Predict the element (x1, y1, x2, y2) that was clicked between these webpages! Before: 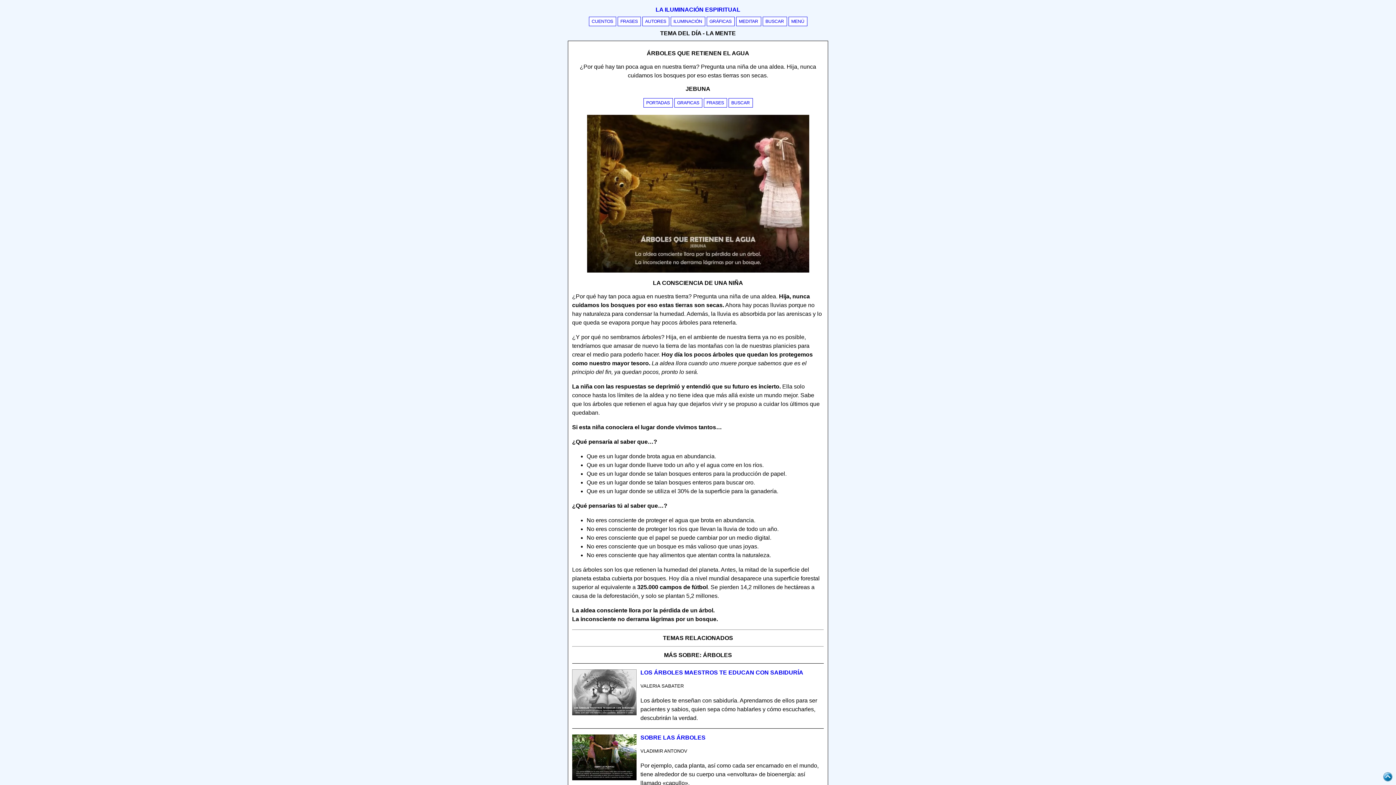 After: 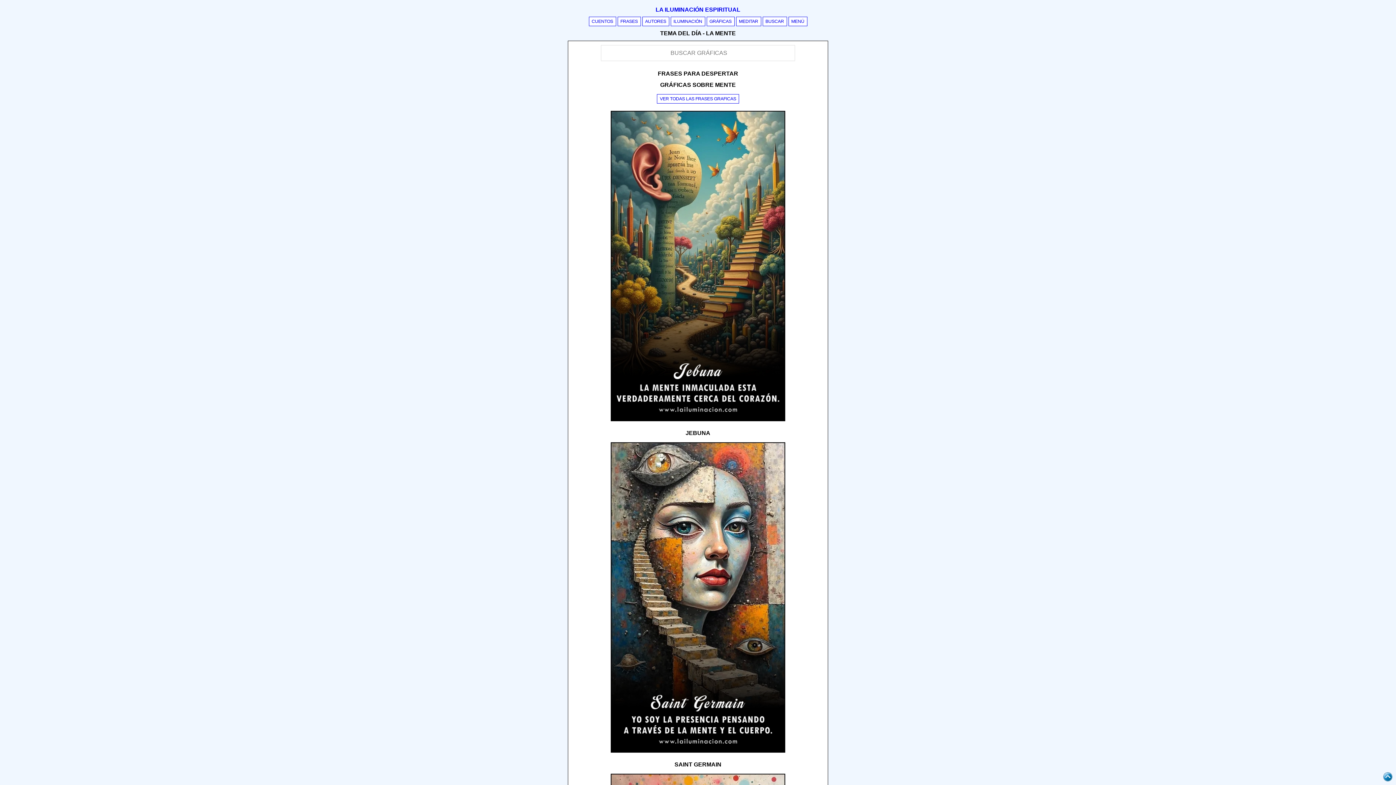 Action: label: GRÁFICAS bbox: (706, 16, 734, 26)